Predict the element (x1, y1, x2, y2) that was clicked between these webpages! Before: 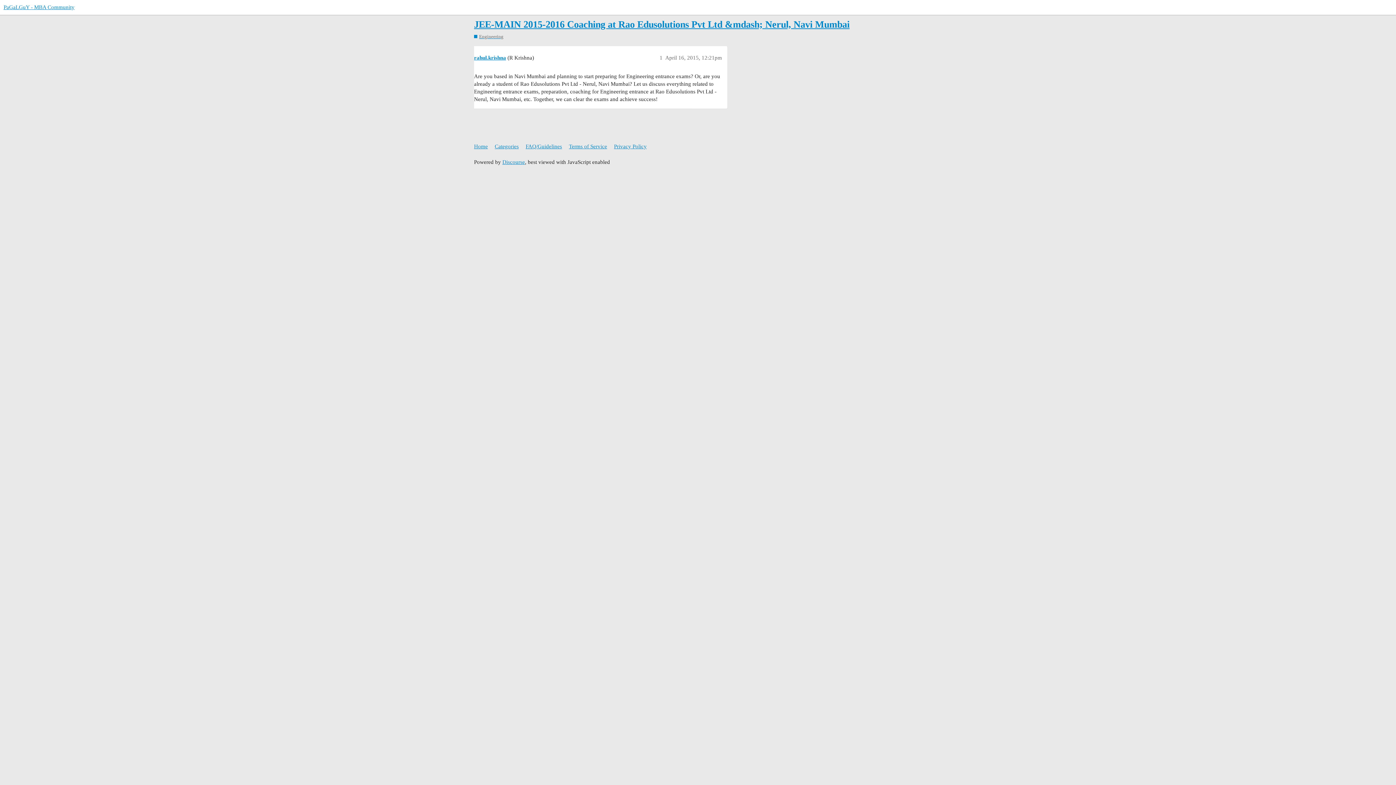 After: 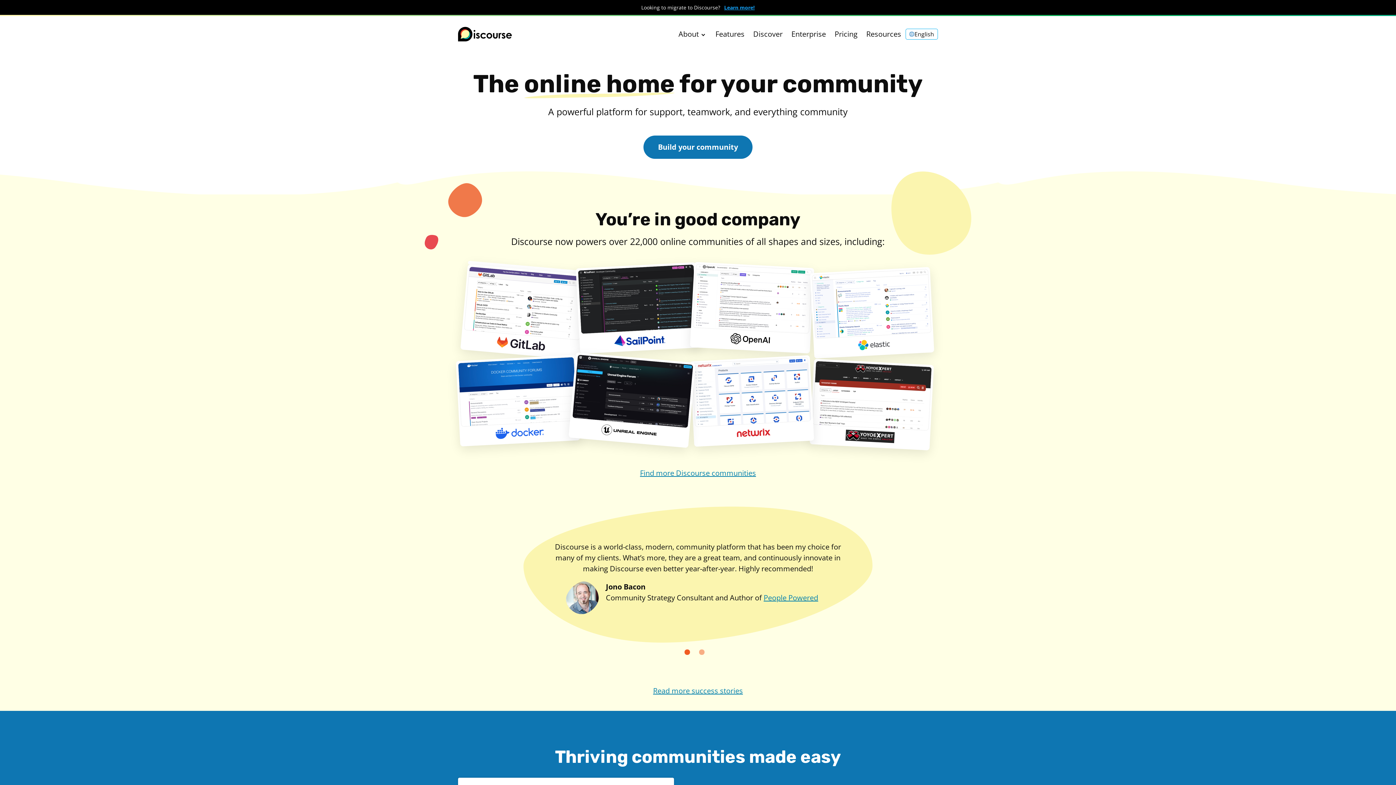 Action: label: Discourse bbox: (502, 159, 525, 165)